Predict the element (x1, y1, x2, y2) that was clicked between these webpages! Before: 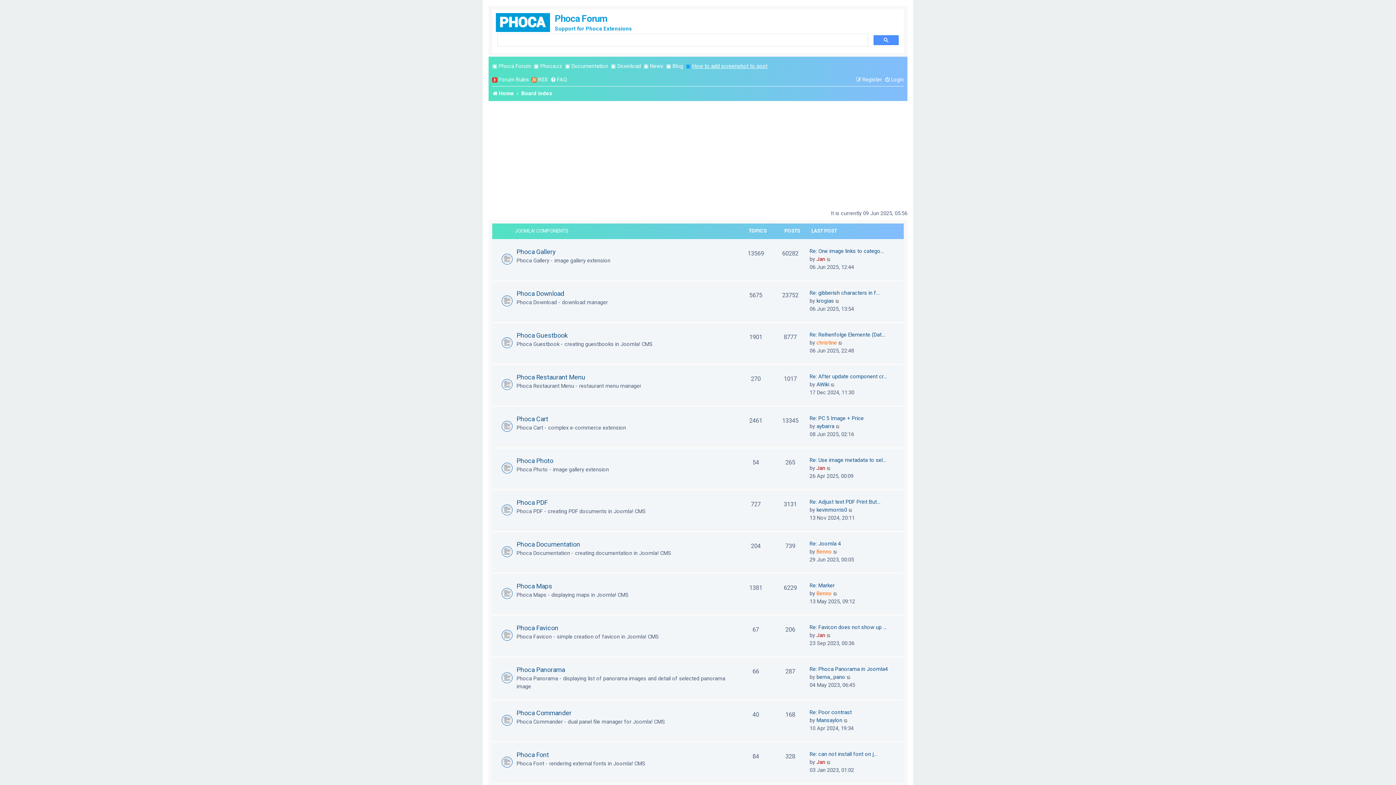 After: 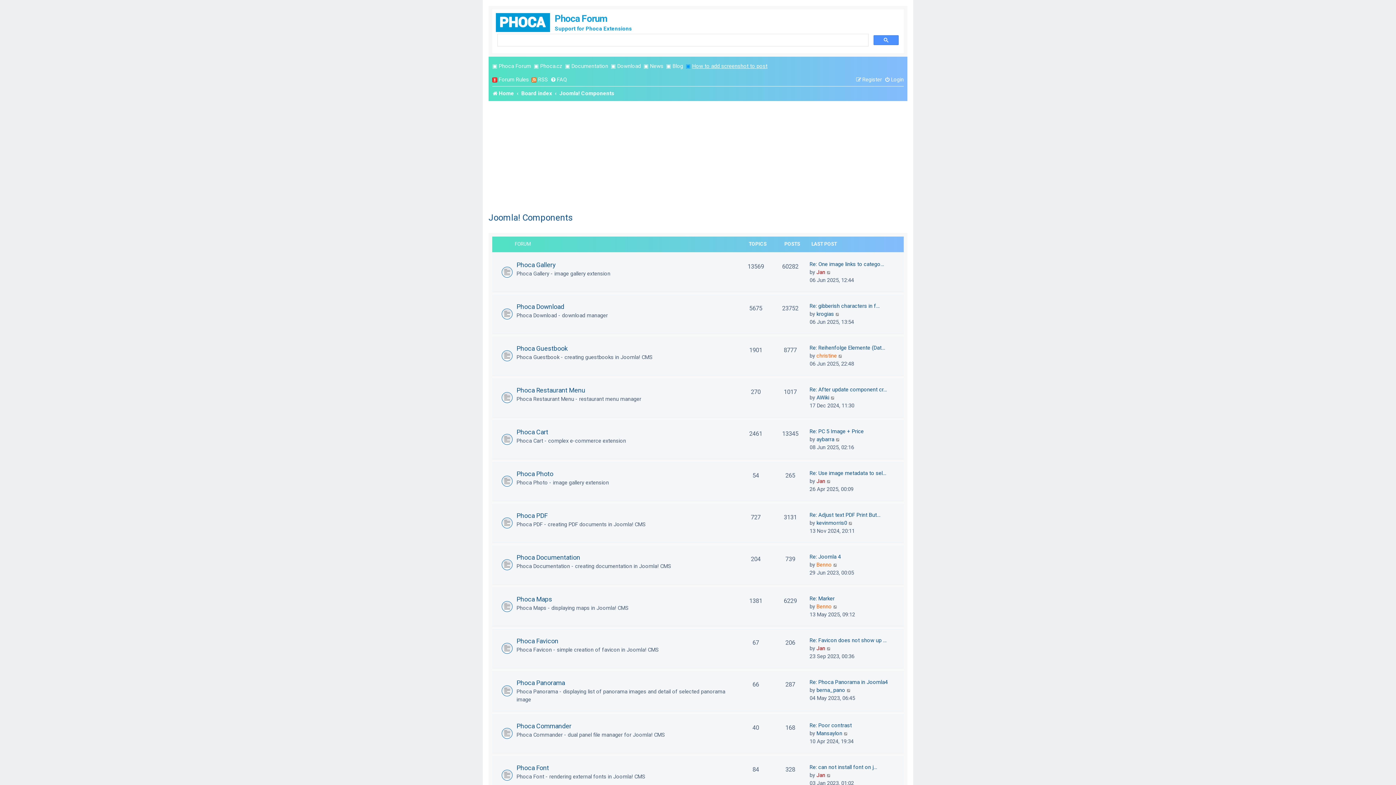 Action: bbox: (514, 228, 568, 233) label: JOOMLA! COMPONENTS